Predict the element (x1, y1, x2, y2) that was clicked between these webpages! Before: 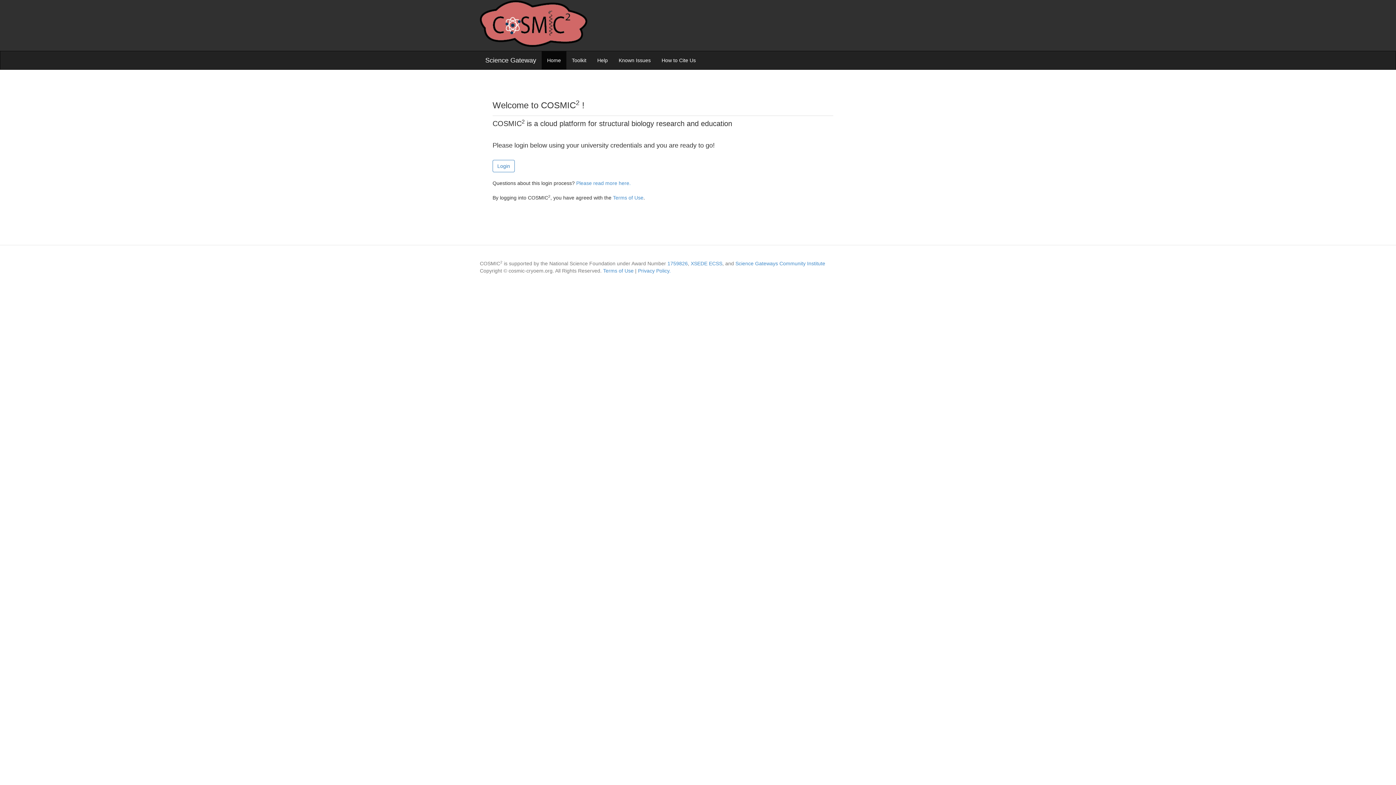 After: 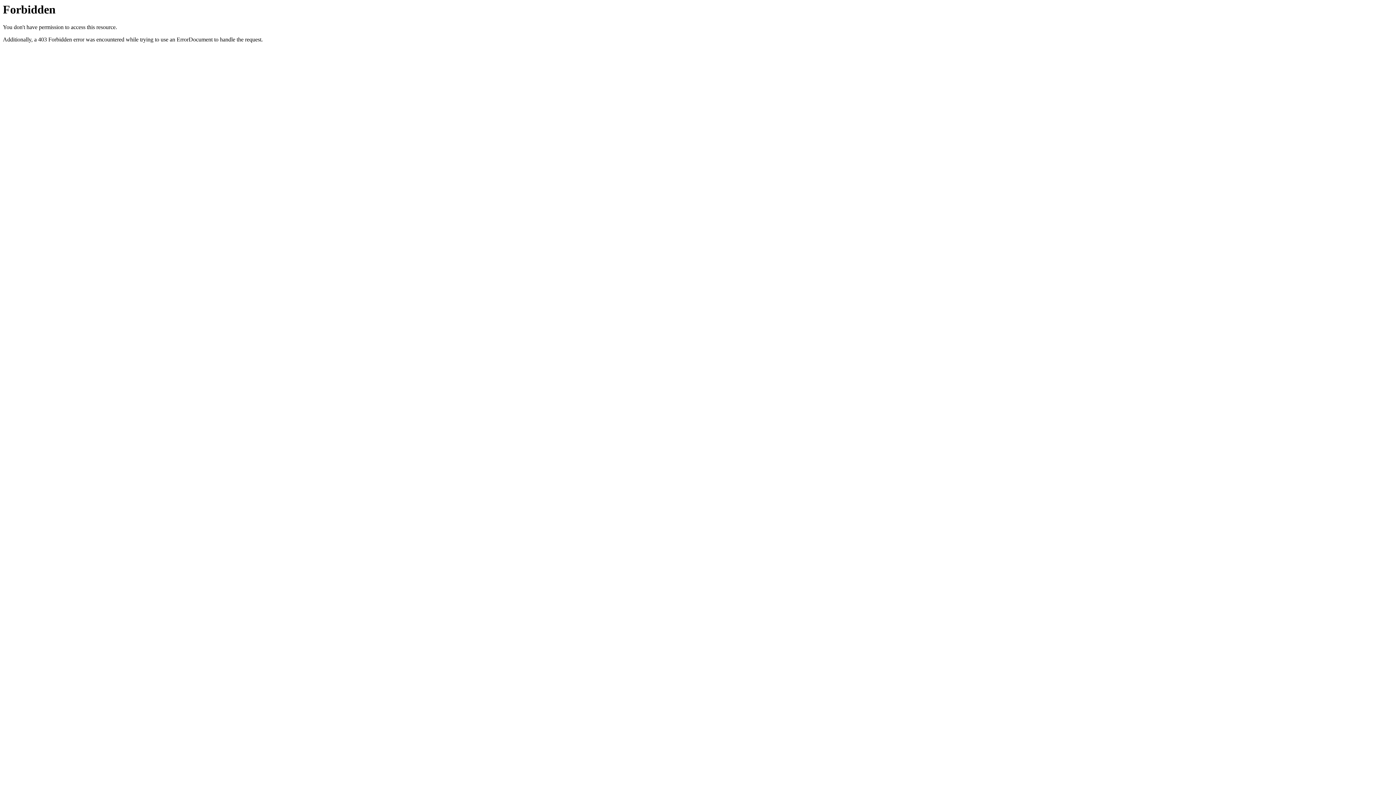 Action: bbox: (690, 260, 722, 267) label: XSEDE ECSS